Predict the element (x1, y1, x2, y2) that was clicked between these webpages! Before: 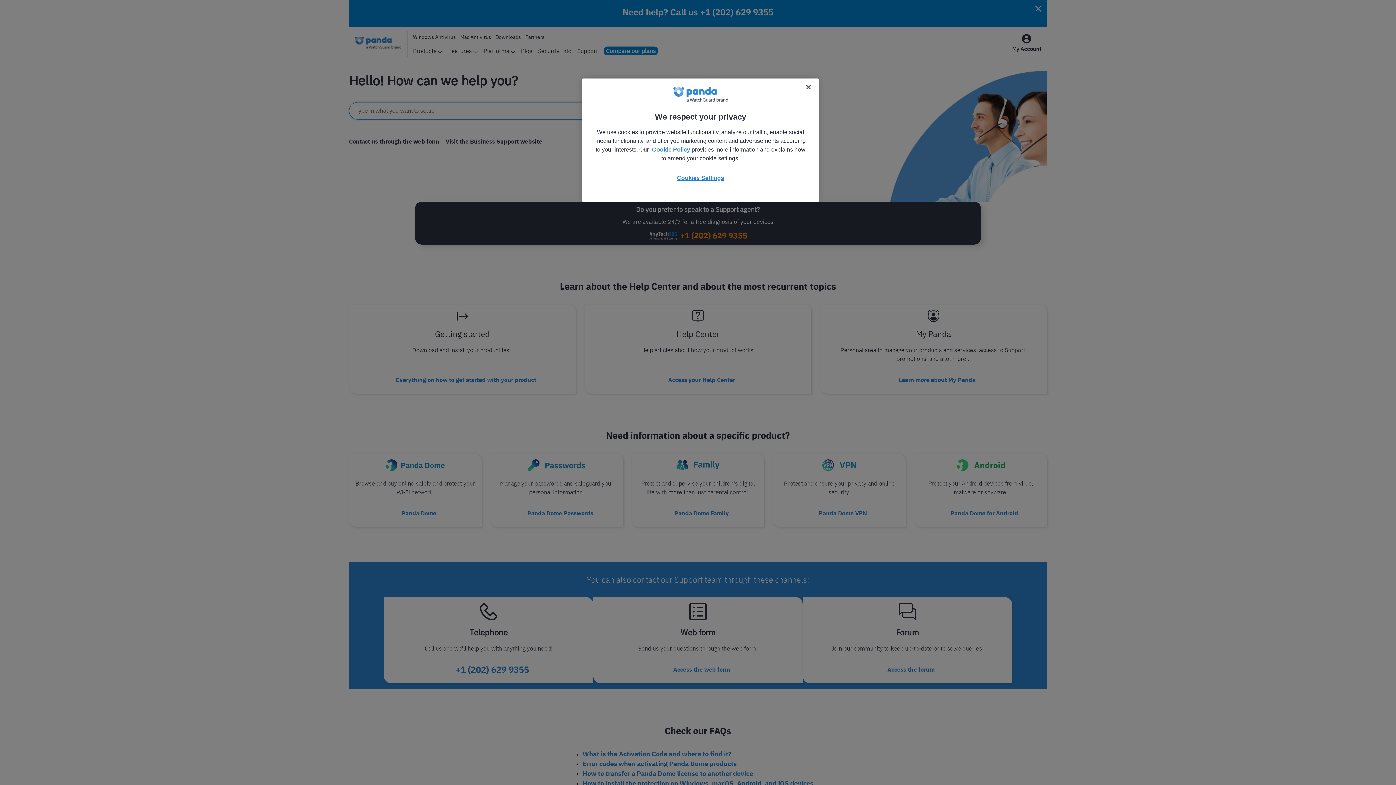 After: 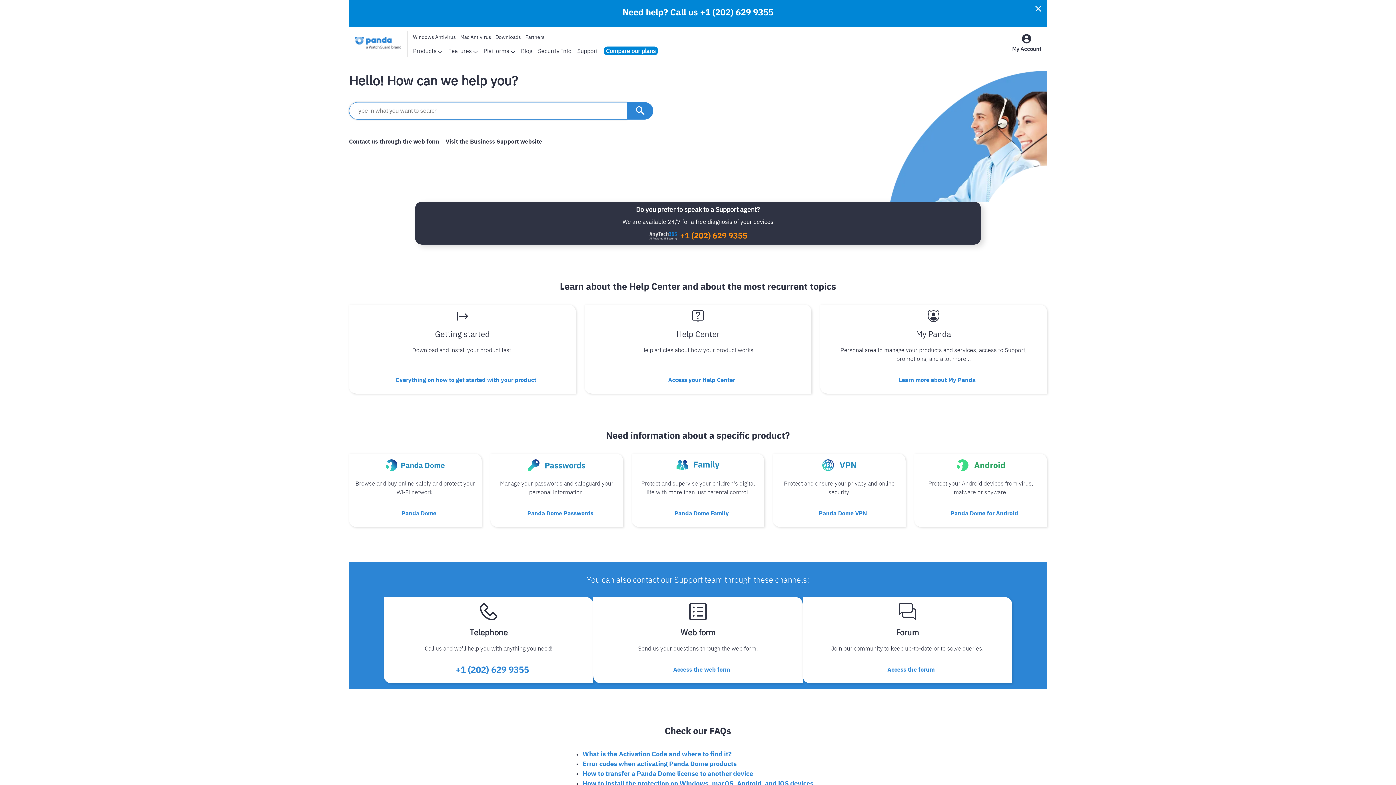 Action: label: Close bbox: (800, 79, 816, 95)